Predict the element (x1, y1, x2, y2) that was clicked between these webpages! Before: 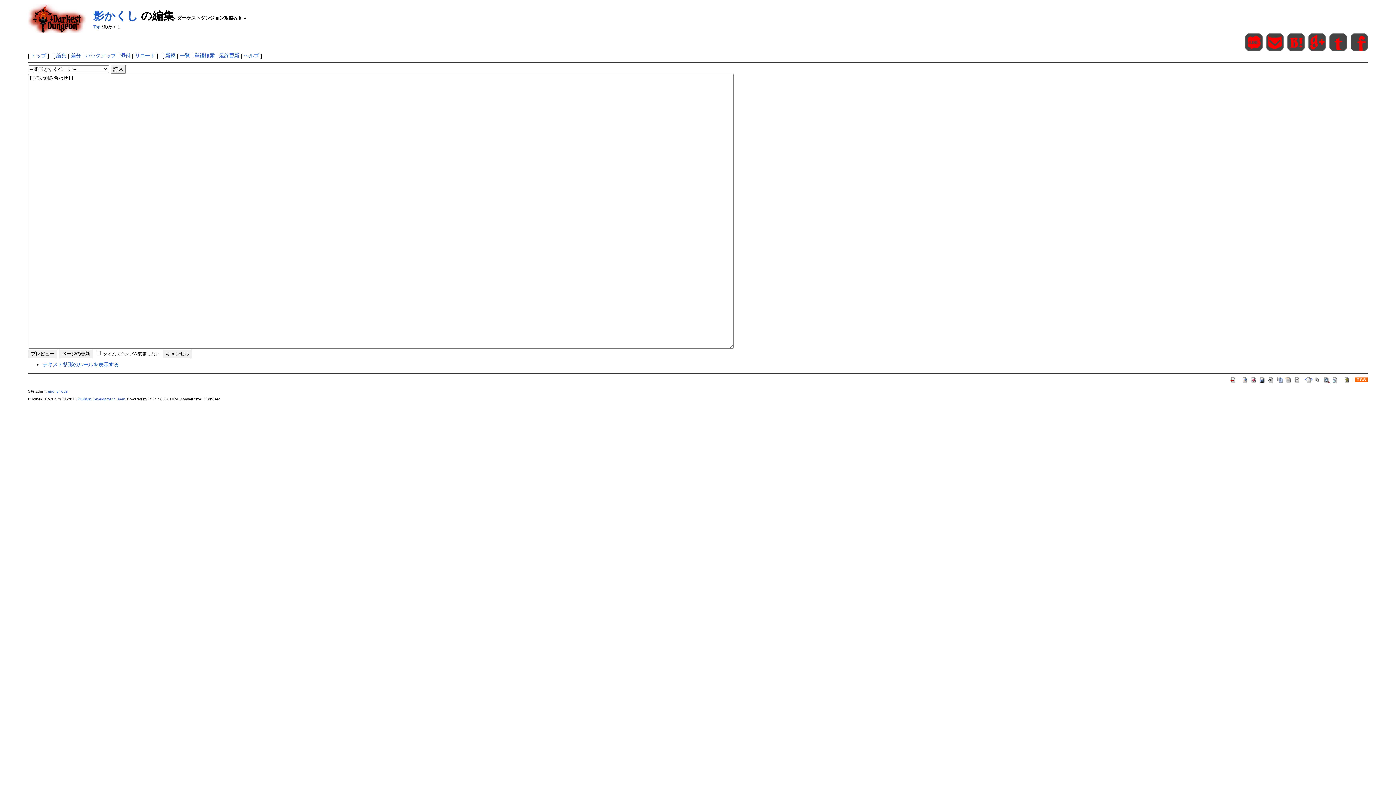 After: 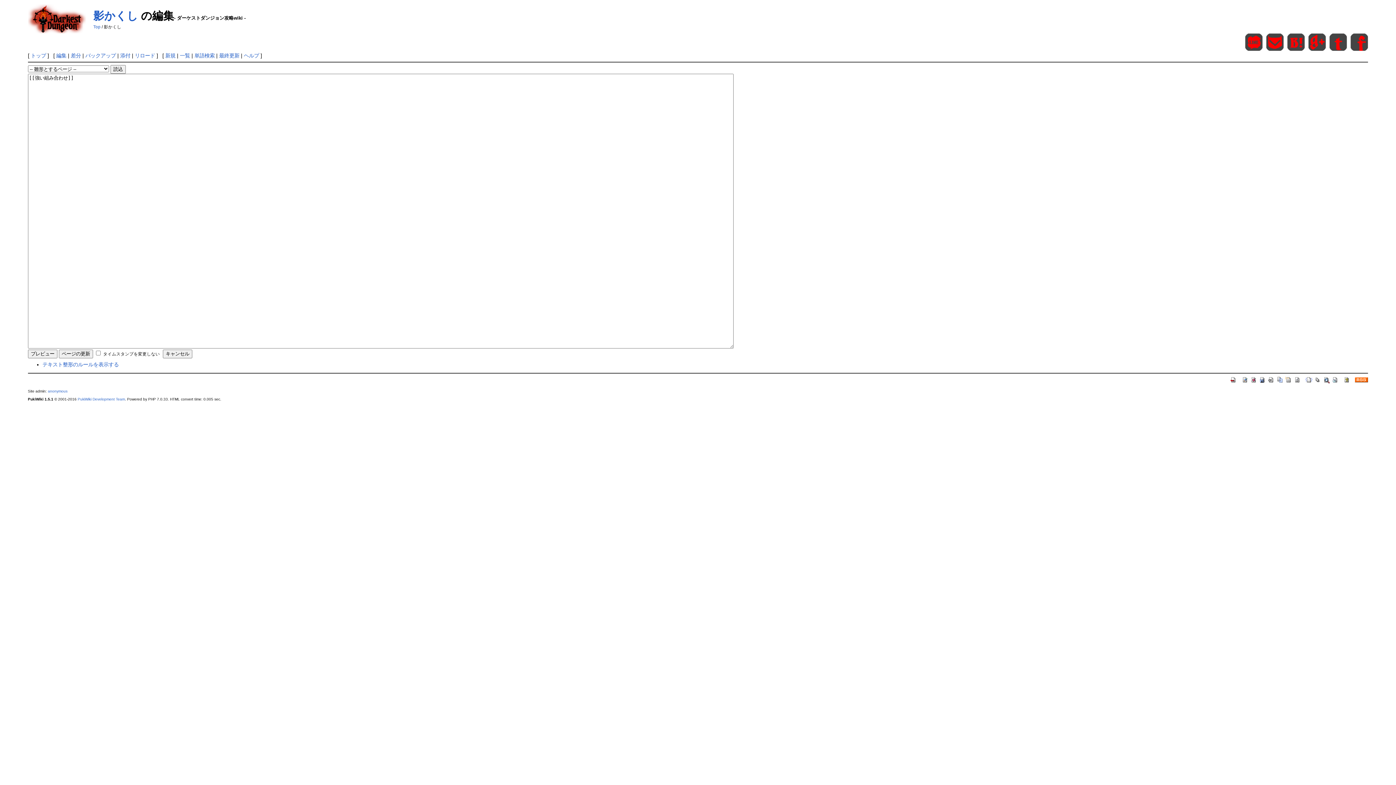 Action: bbox: (1308, 38, 1326, 44)